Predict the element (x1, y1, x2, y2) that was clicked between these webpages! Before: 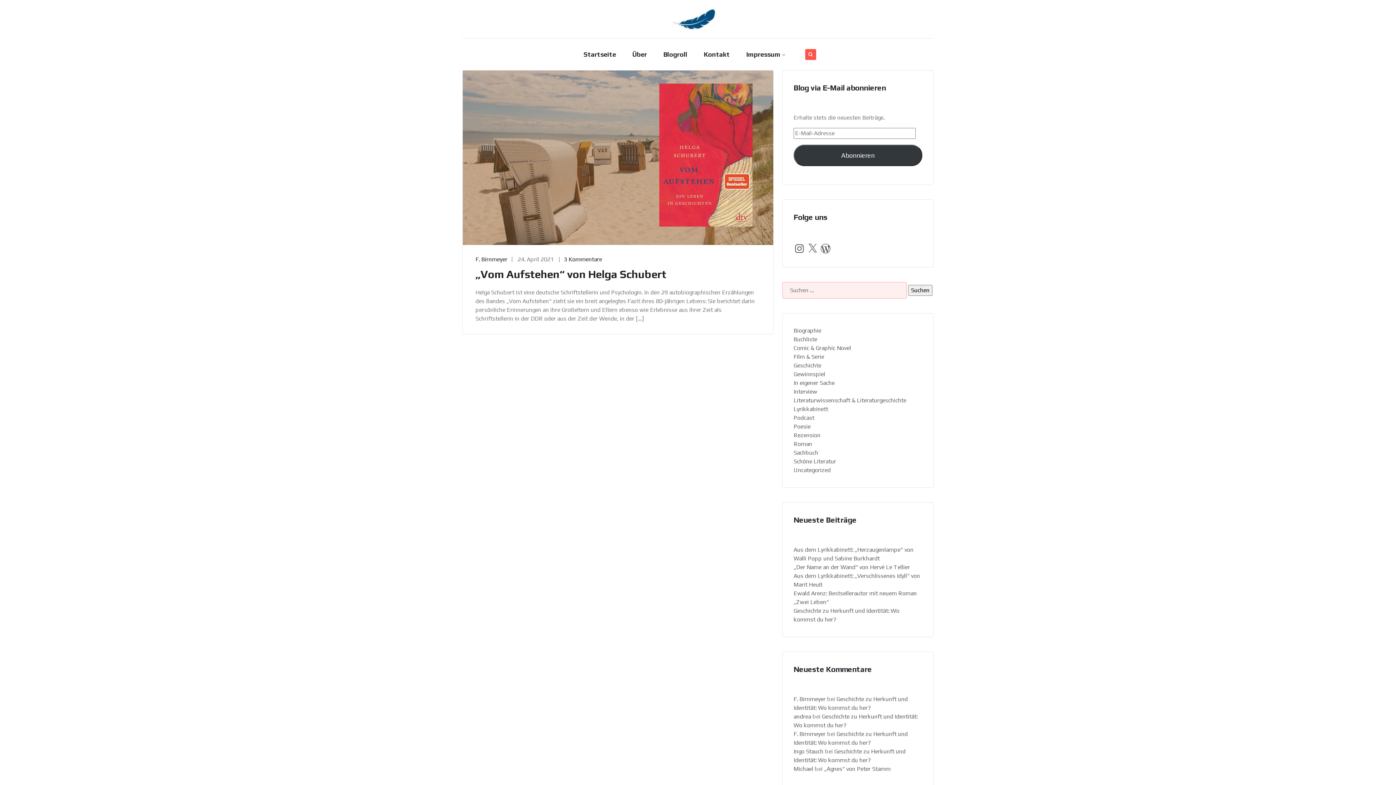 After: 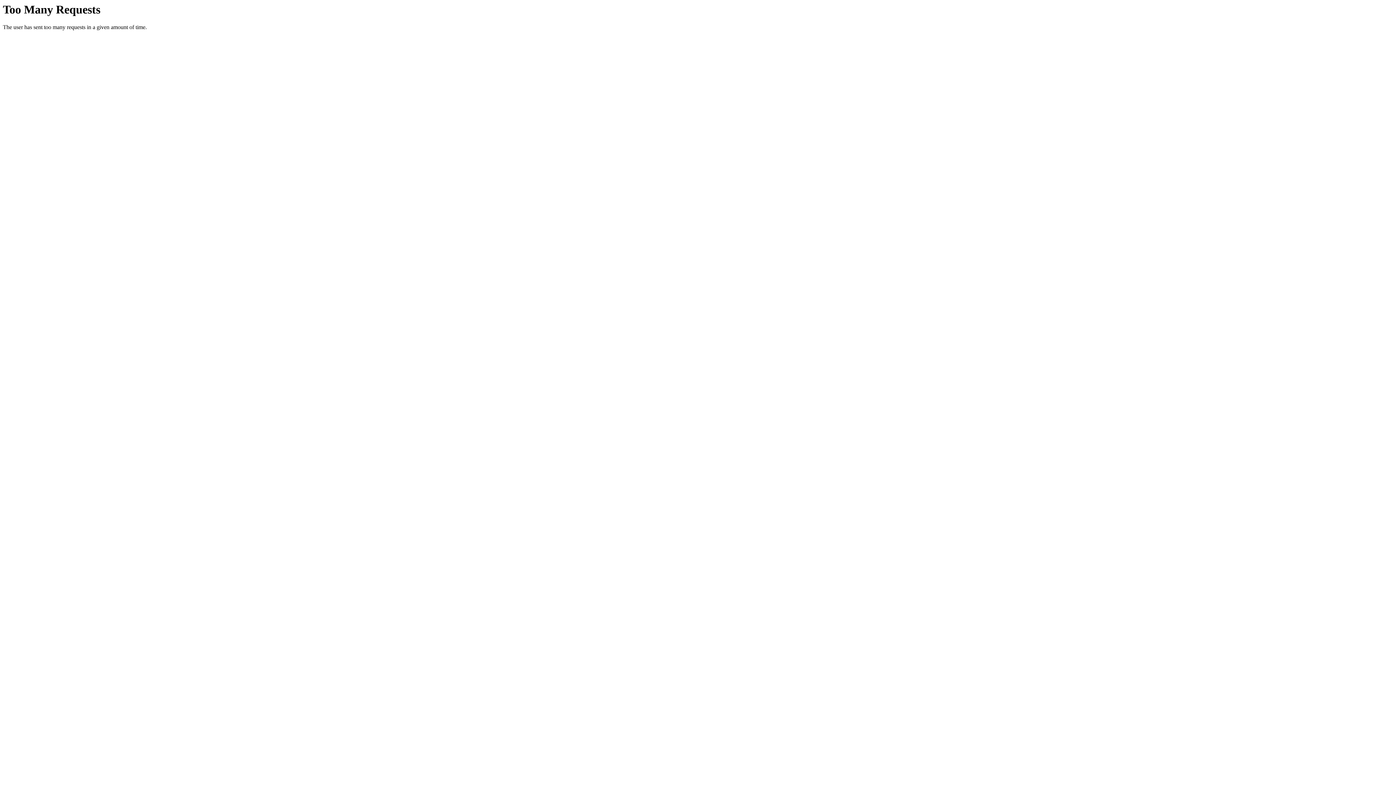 Action: label: F. Birnmeyer bbox: (793, 696, 825, 702)